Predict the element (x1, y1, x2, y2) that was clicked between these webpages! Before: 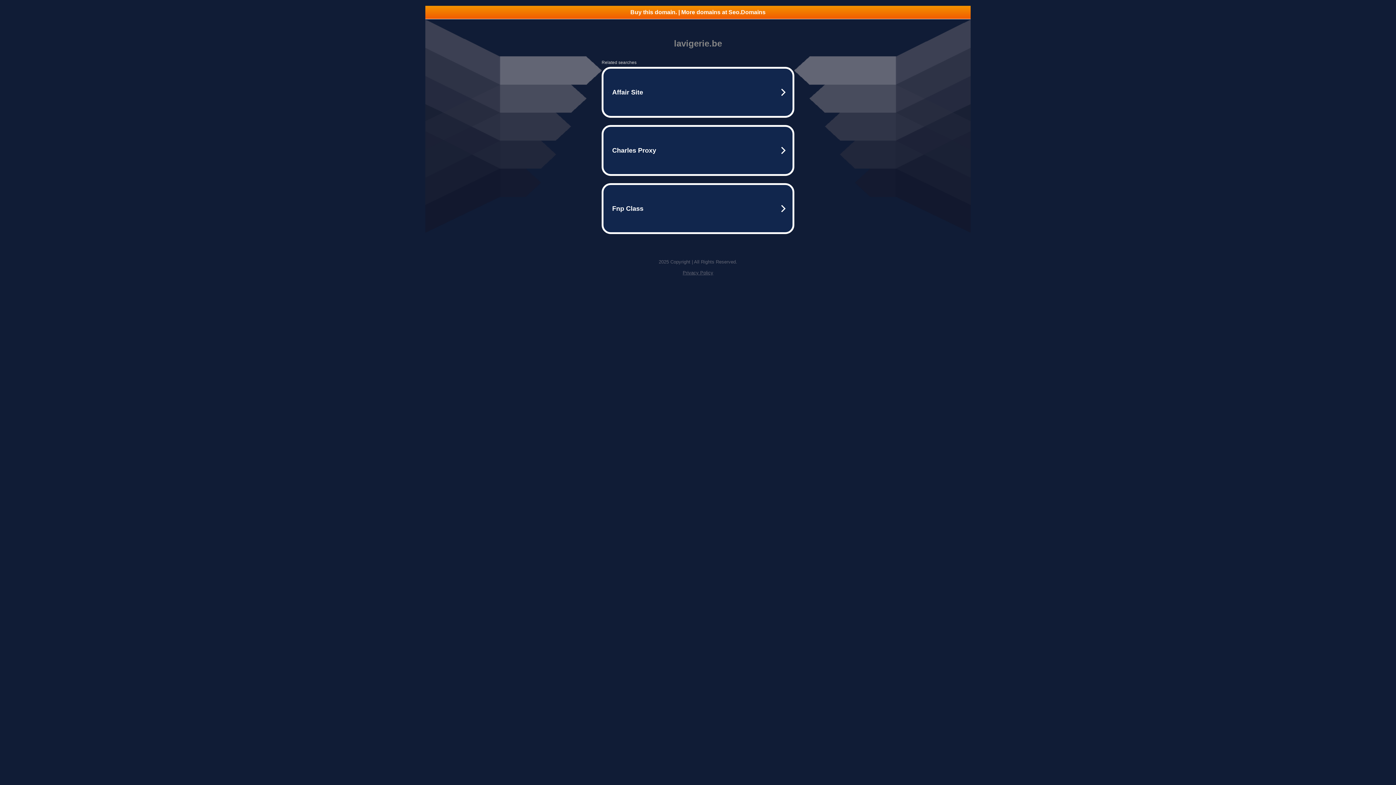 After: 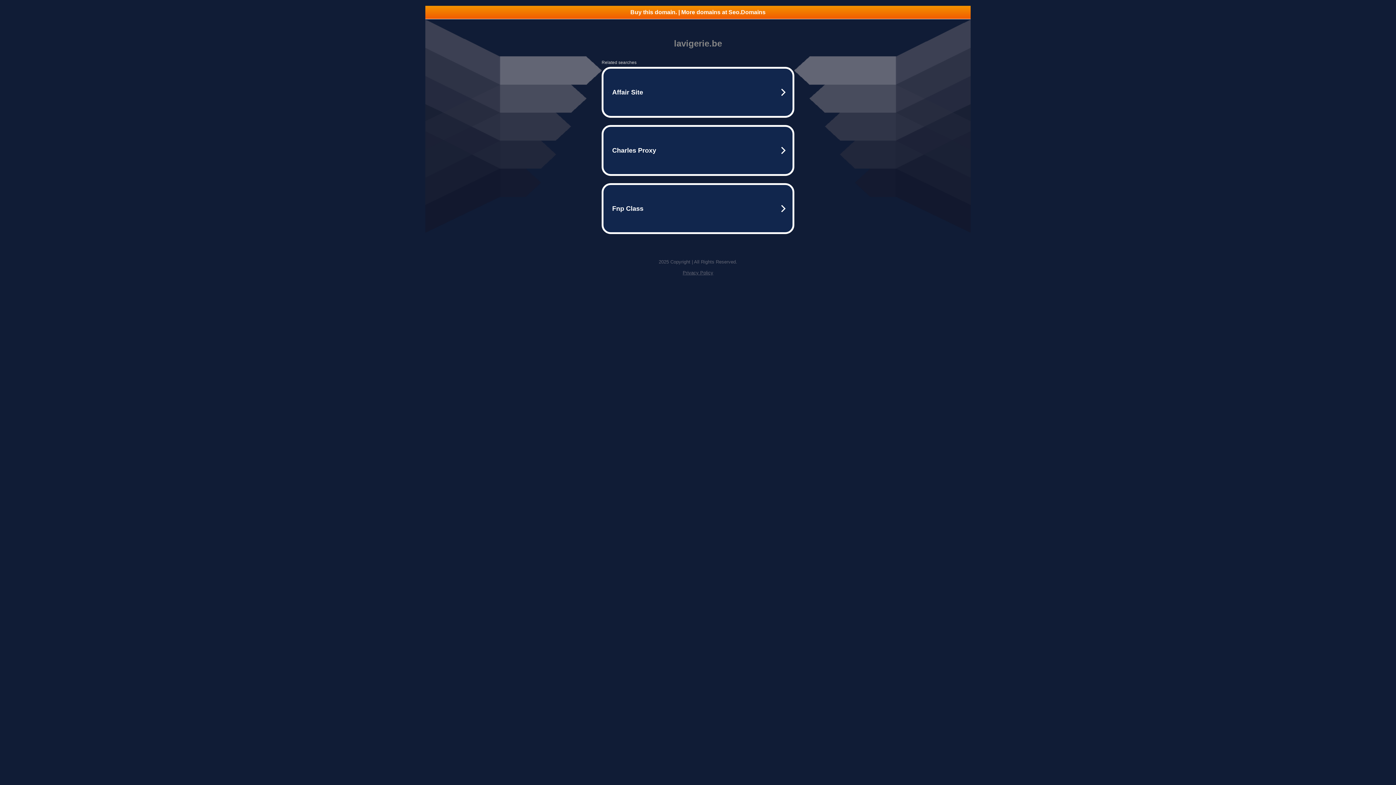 Action: label: Buy this domain. | More domains at Seo.Domains bbox: (425, 5, 970, 18)